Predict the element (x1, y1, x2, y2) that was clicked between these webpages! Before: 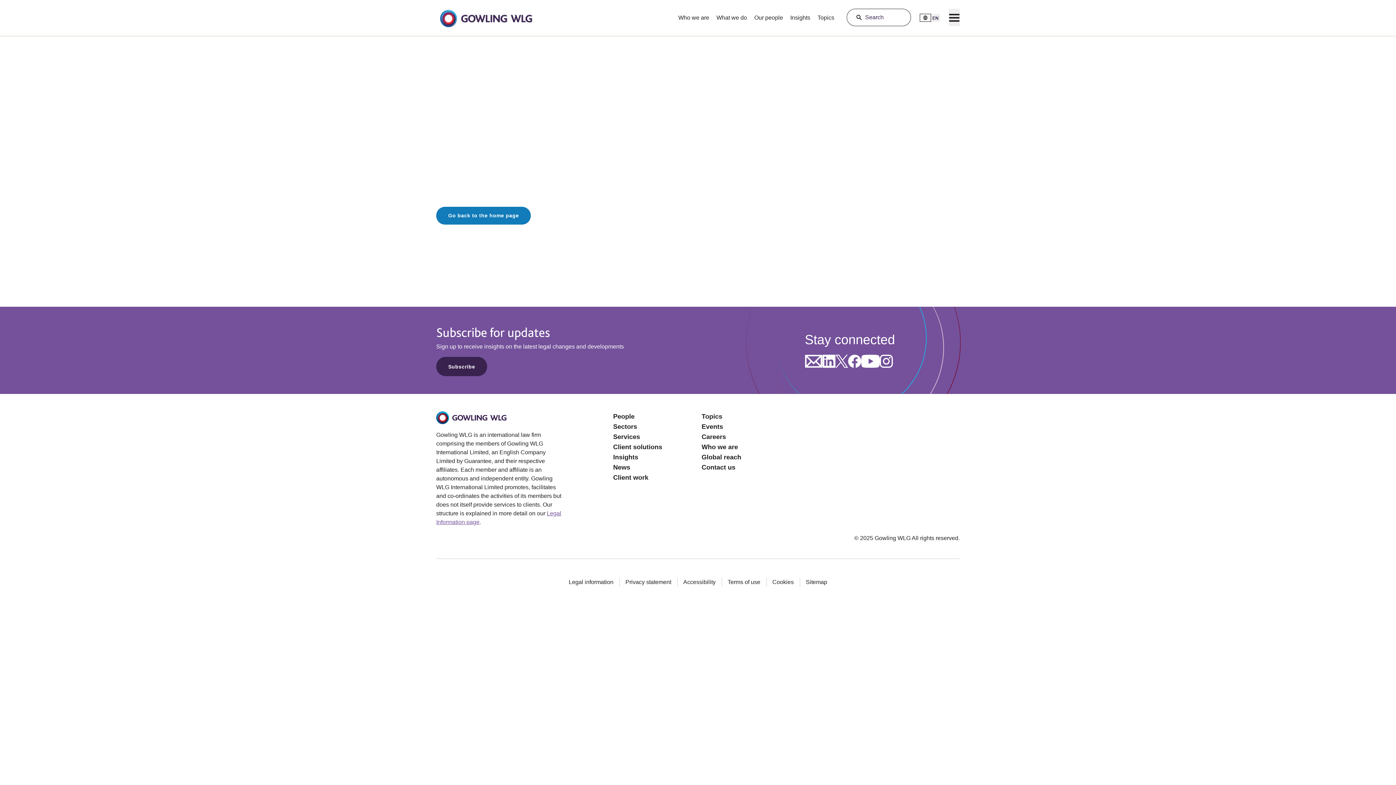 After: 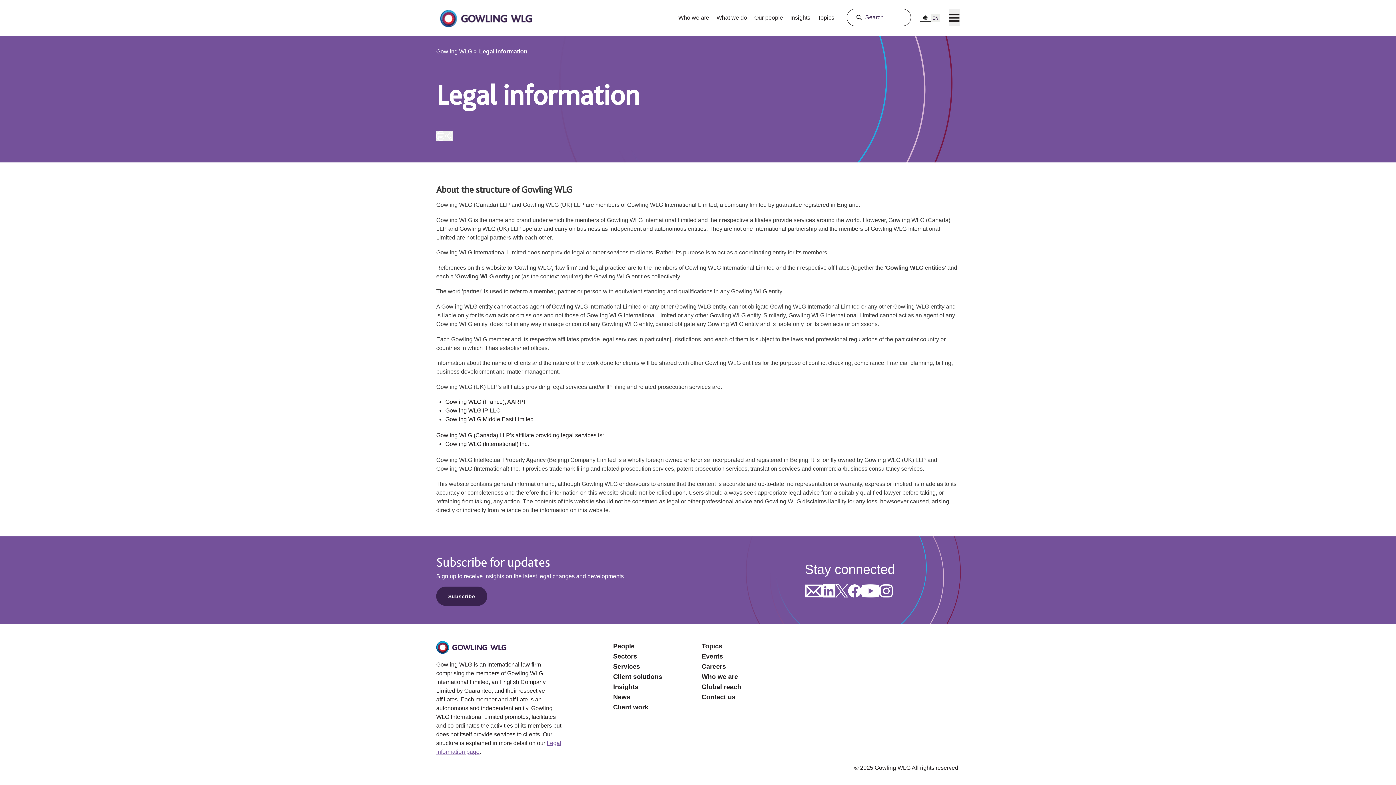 Action: bbox: (568, 578, 613, 586) label: Legal information